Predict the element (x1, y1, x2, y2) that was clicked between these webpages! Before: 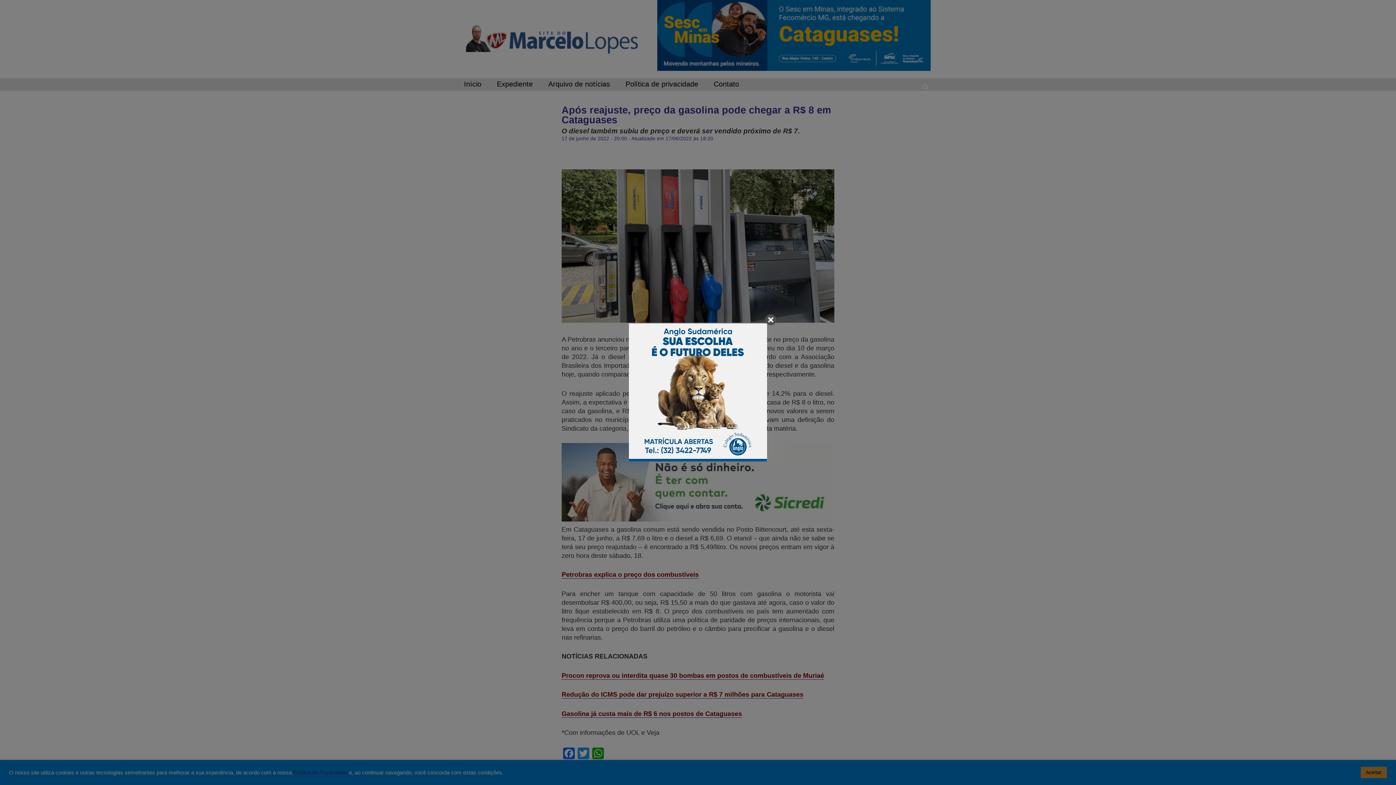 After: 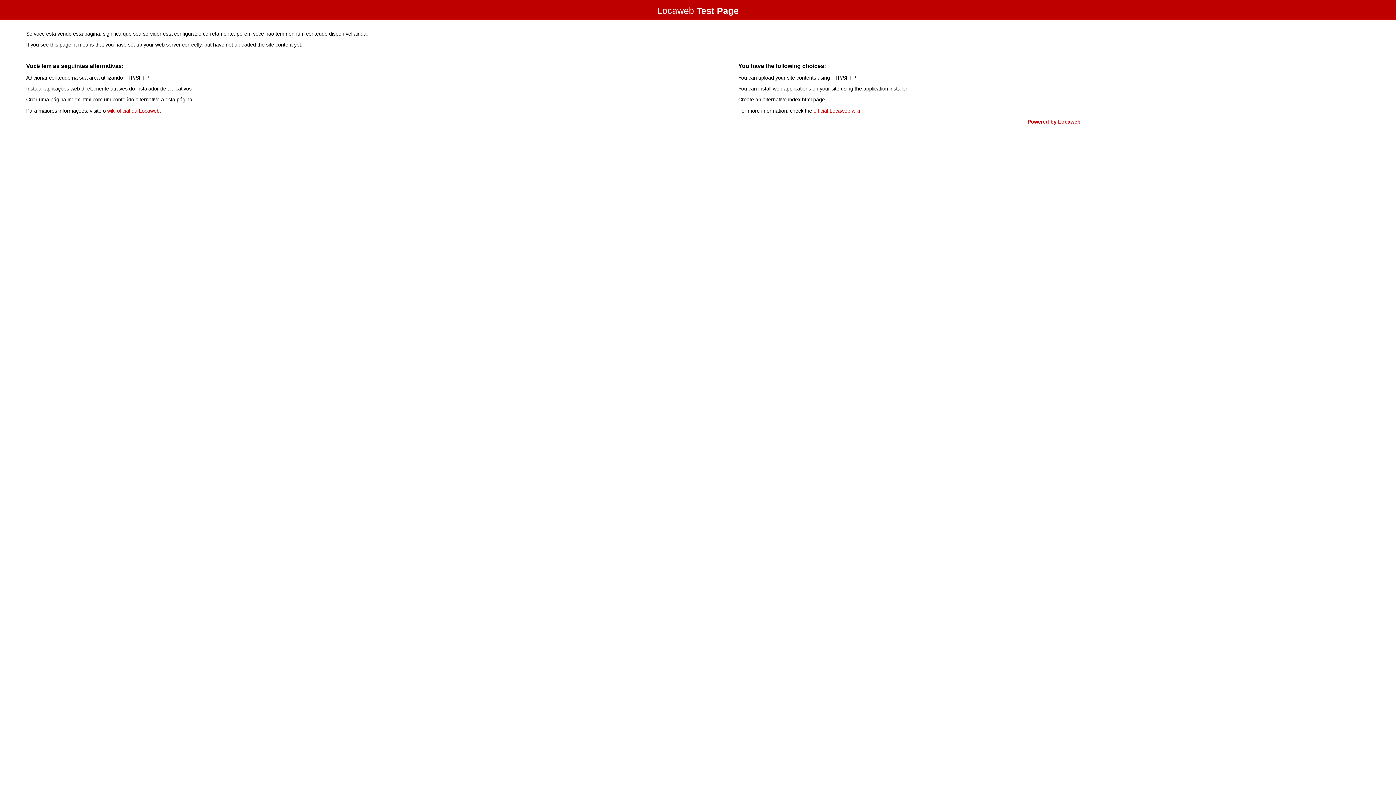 Action: label: Banner bbox: (629, 323, 767, 461)